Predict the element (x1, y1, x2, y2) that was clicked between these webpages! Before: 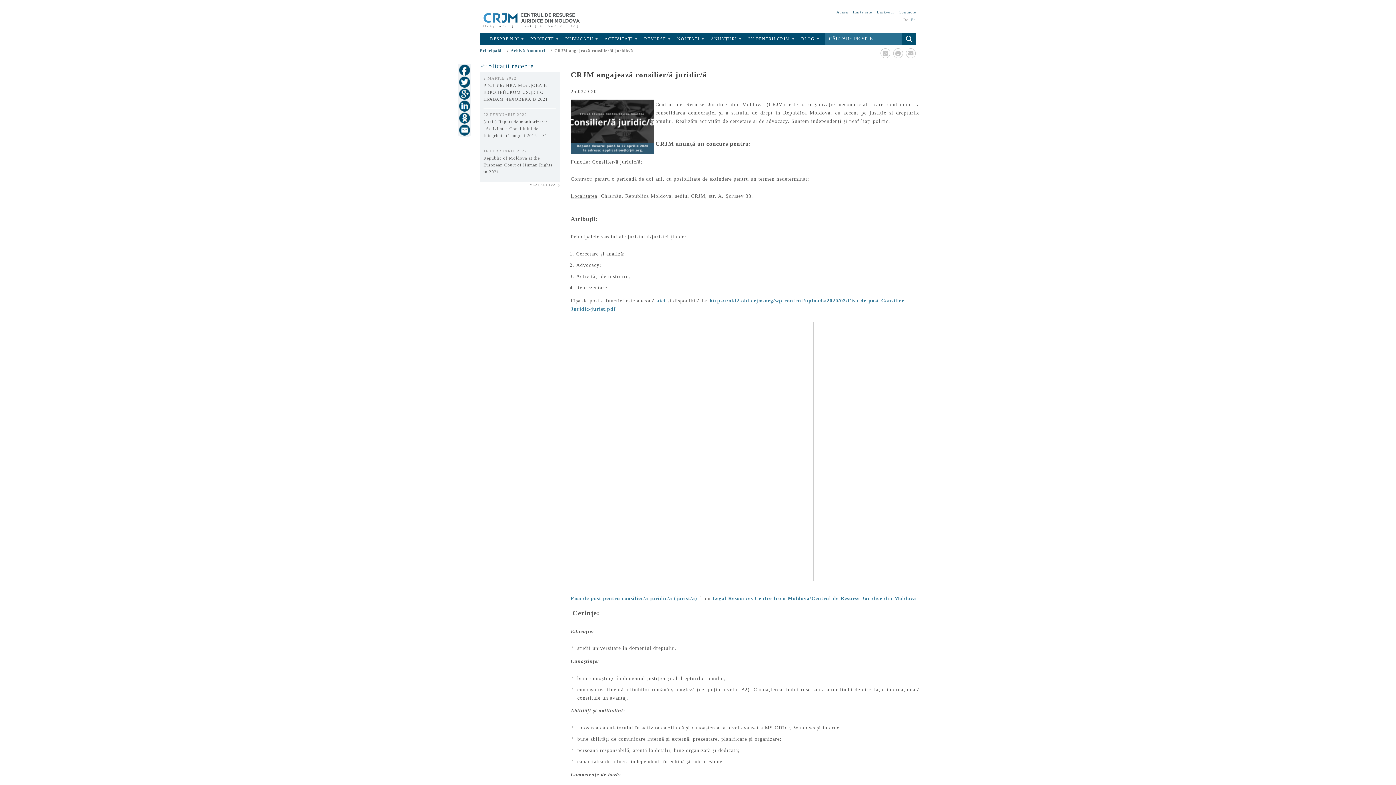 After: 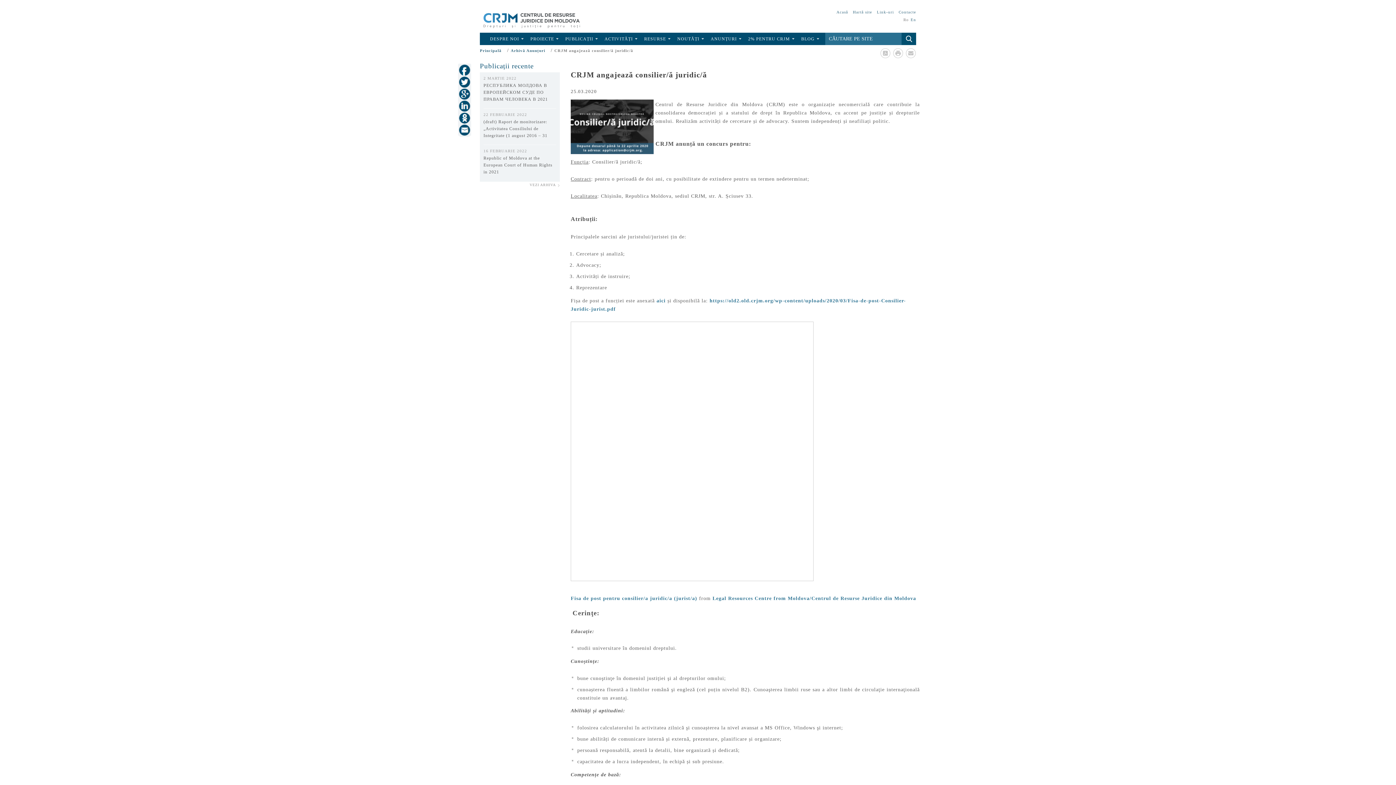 Action: label: Ro bbox: (903, 17, 909, 21)